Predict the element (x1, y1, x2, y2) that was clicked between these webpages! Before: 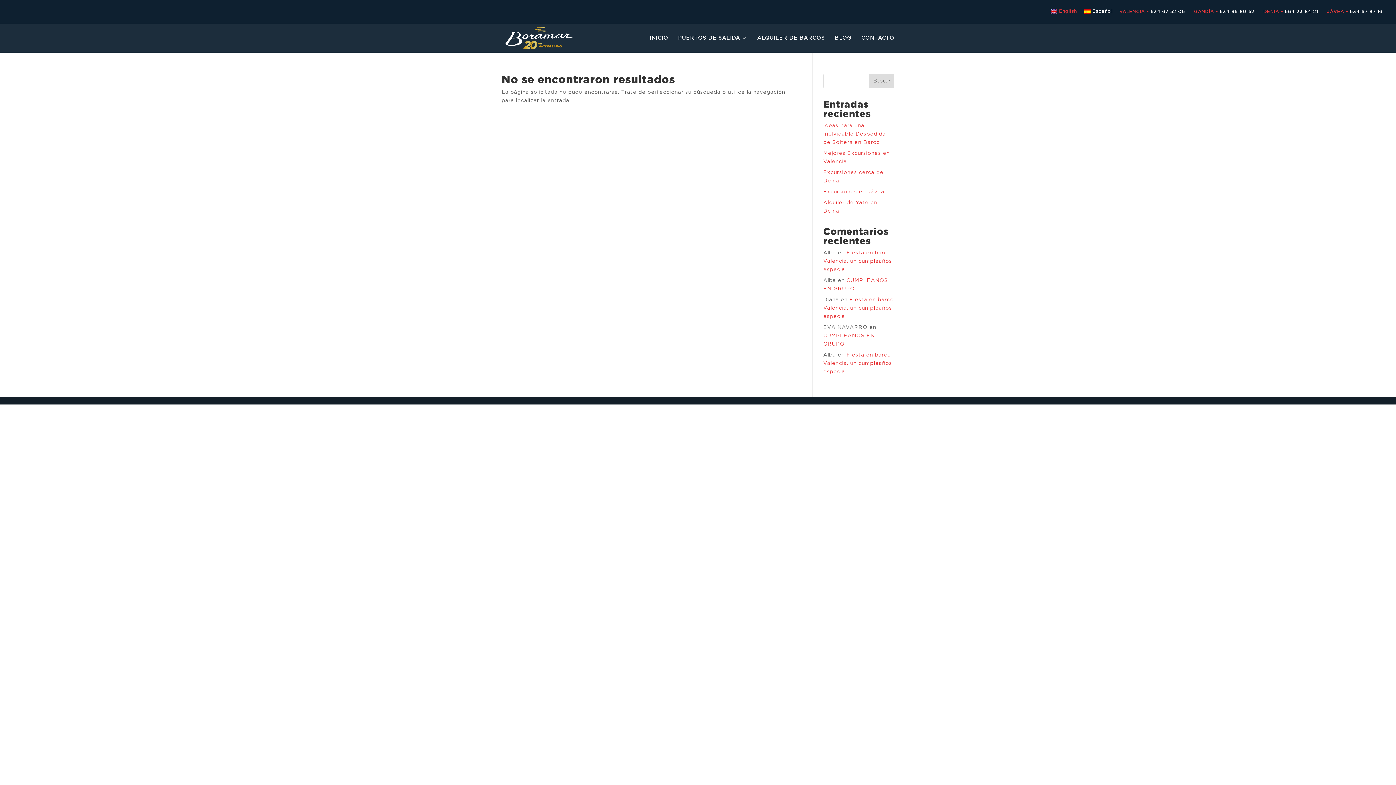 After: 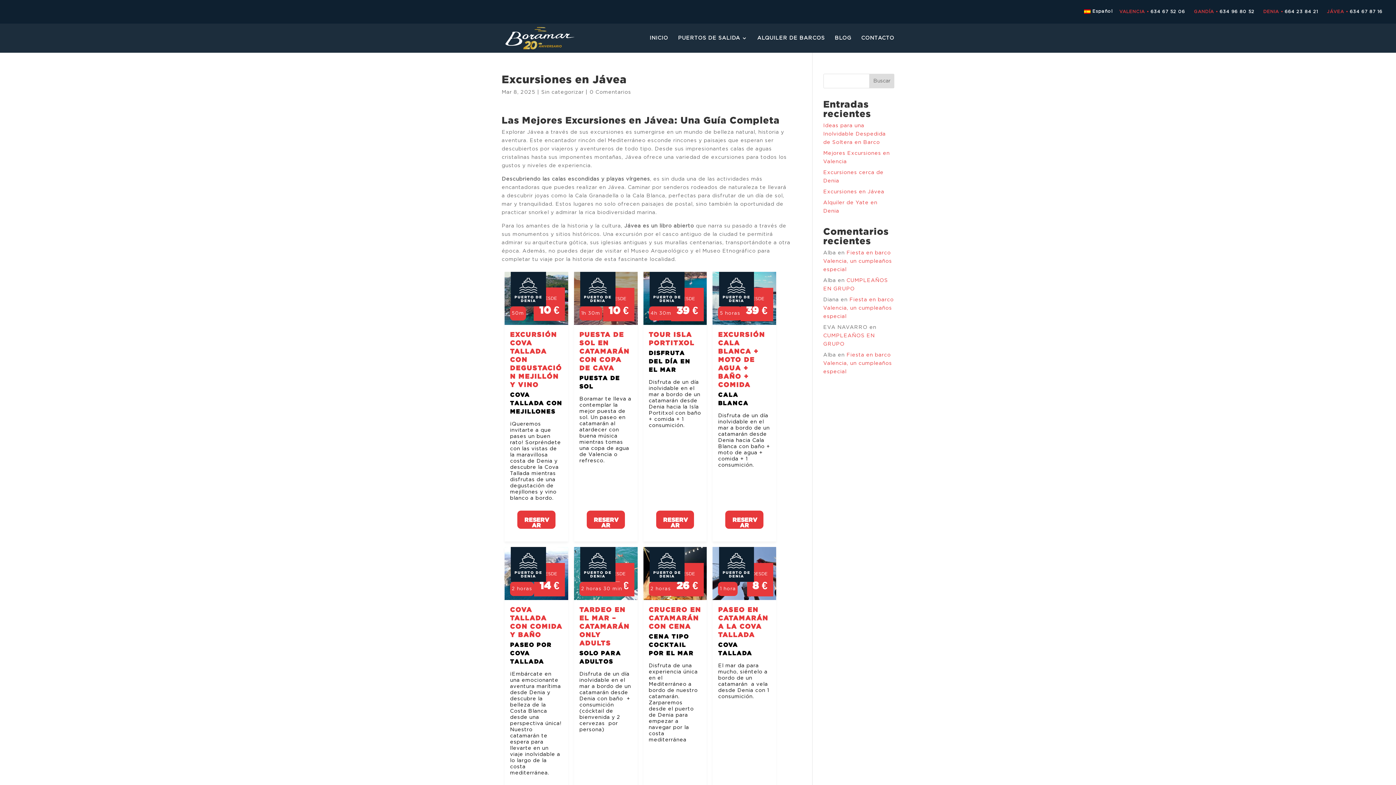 Action: bbox: (823, 189, 884, 194) label: Excursiones en Jávea